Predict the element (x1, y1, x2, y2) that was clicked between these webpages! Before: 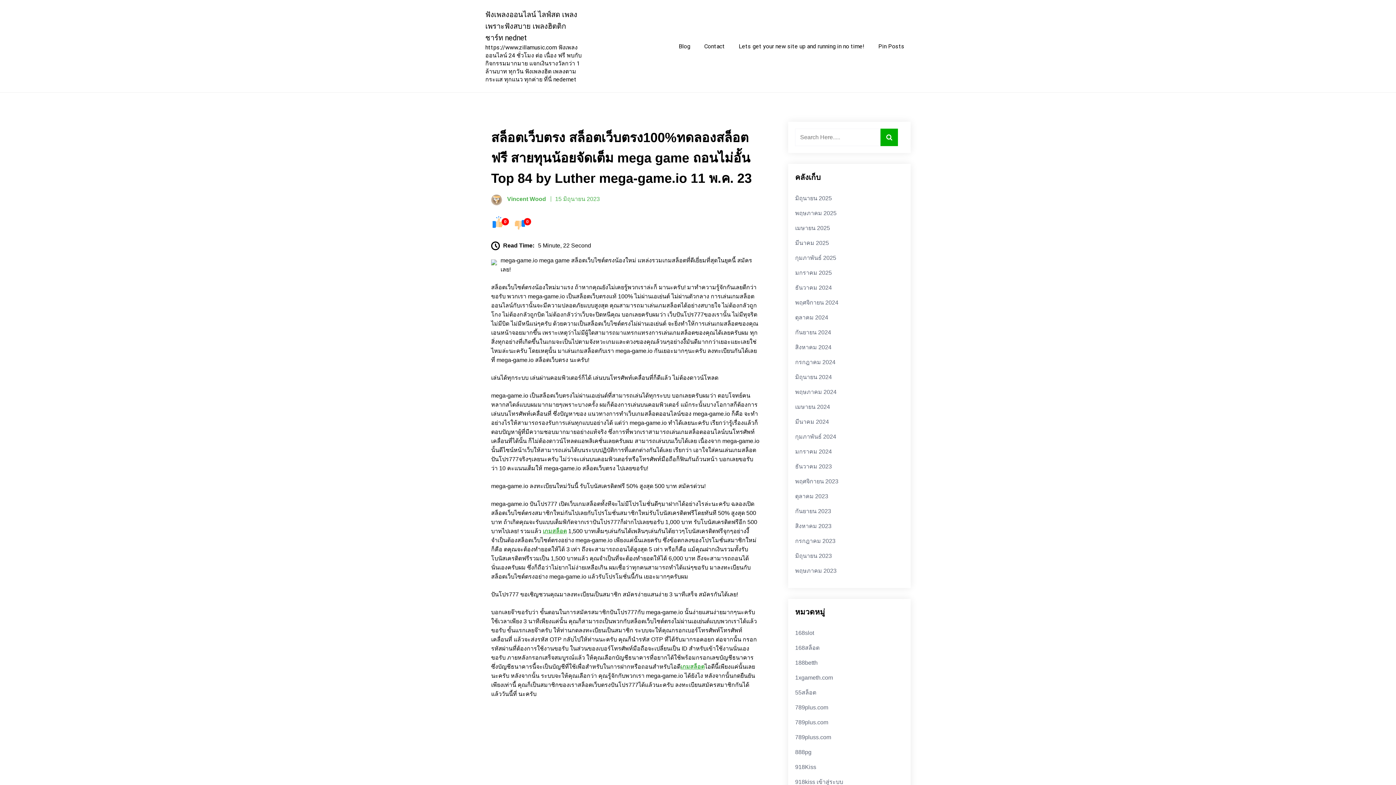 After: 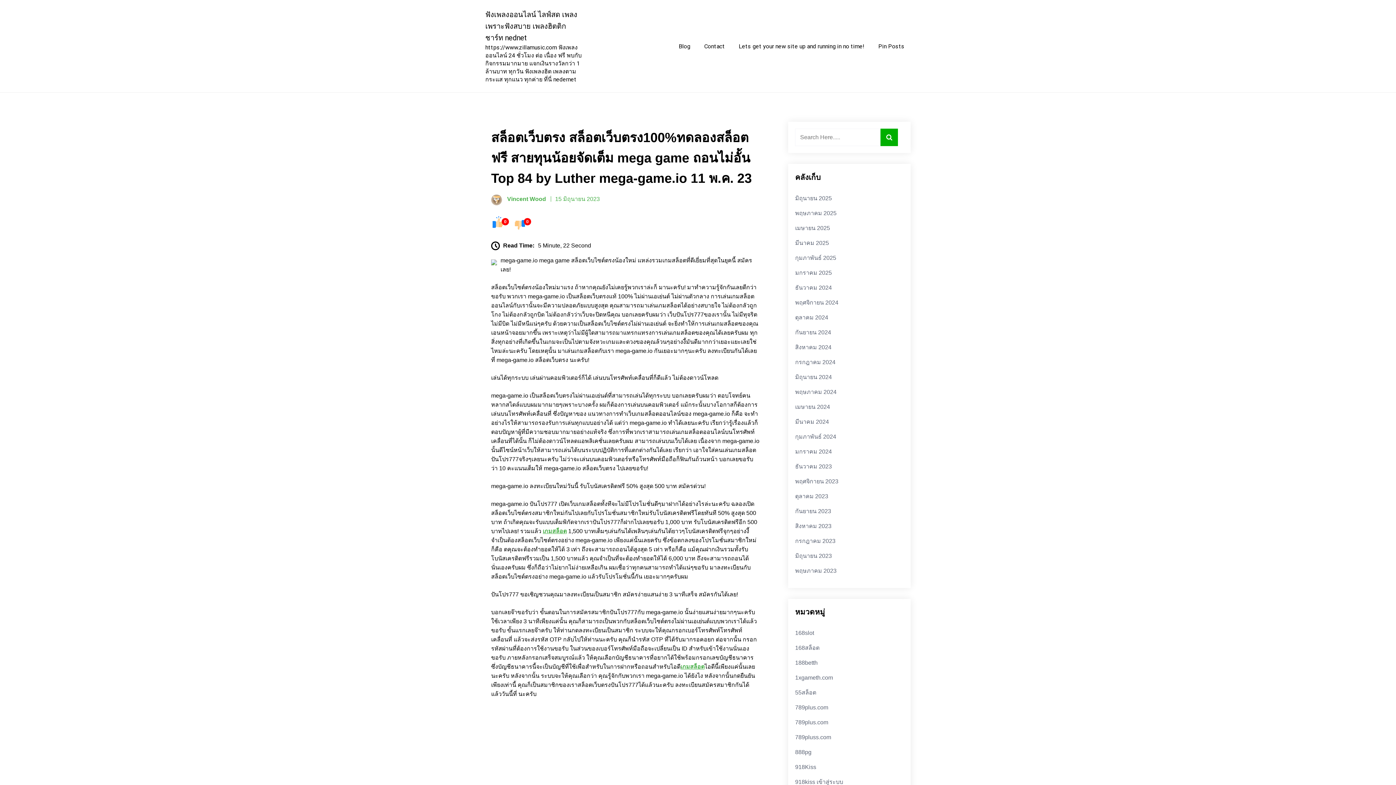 Action: label: 15 มิถุนายน 2023 bbox: (555, 196, 600, 202)